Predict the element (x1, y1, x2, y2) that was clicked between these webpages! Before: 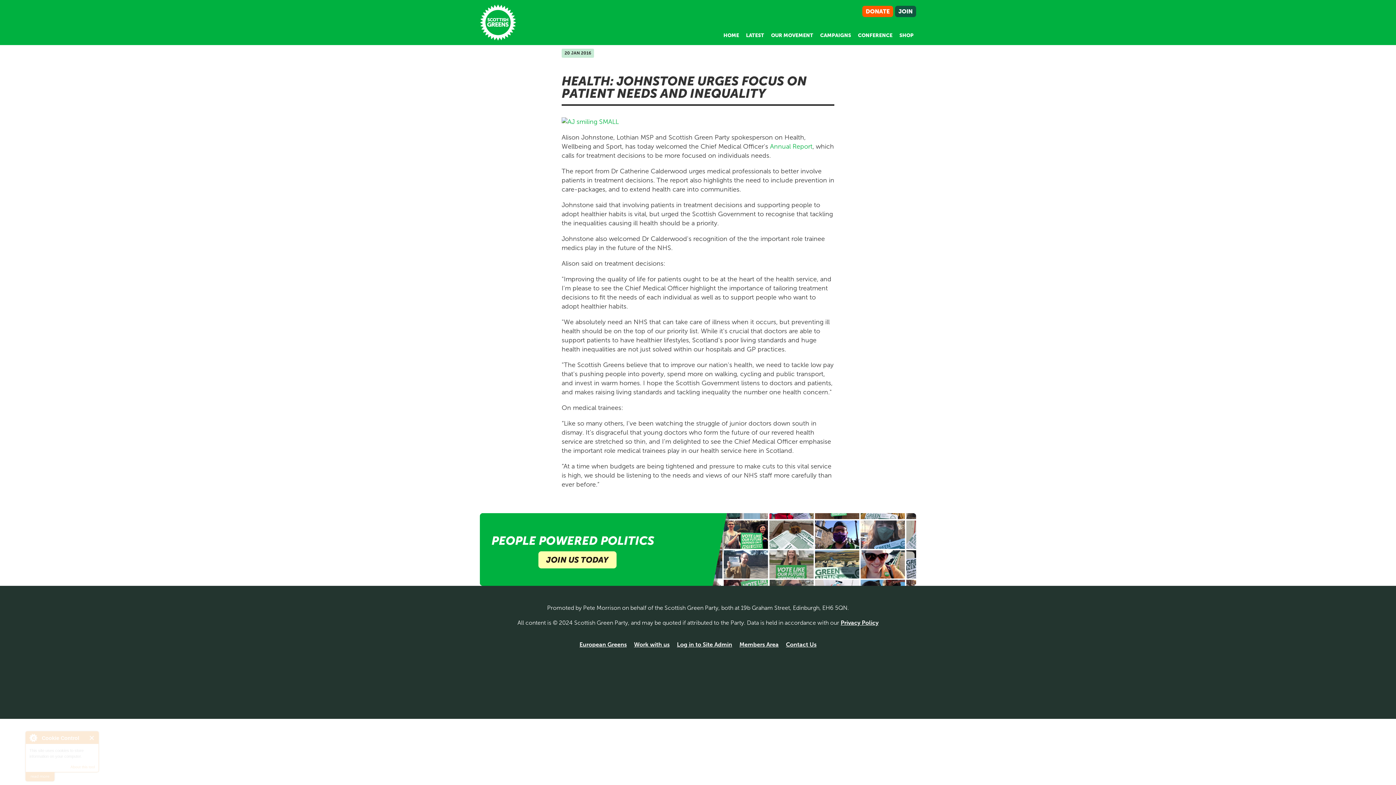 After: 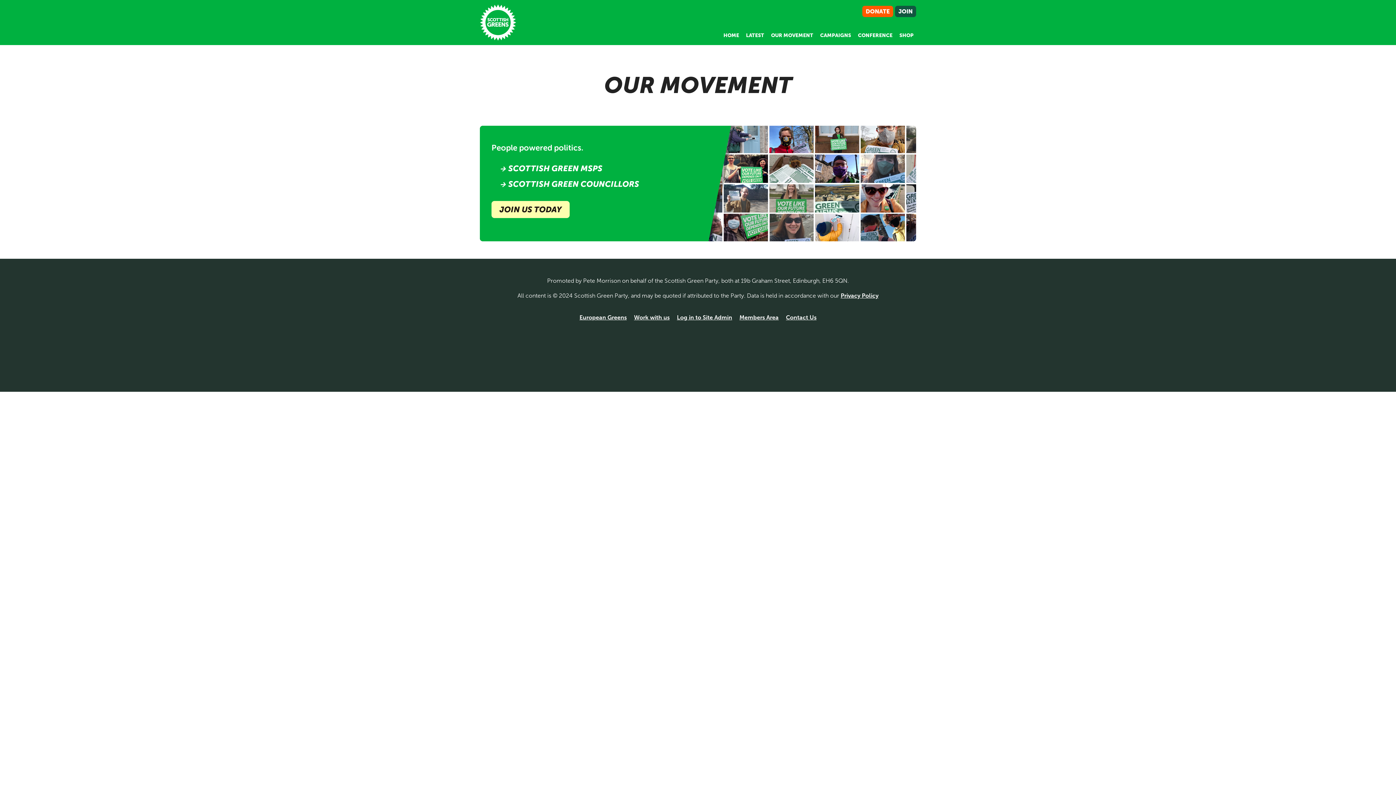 Action: bbox: (771, 28, 813, 42) label: OUR MOVEMENT